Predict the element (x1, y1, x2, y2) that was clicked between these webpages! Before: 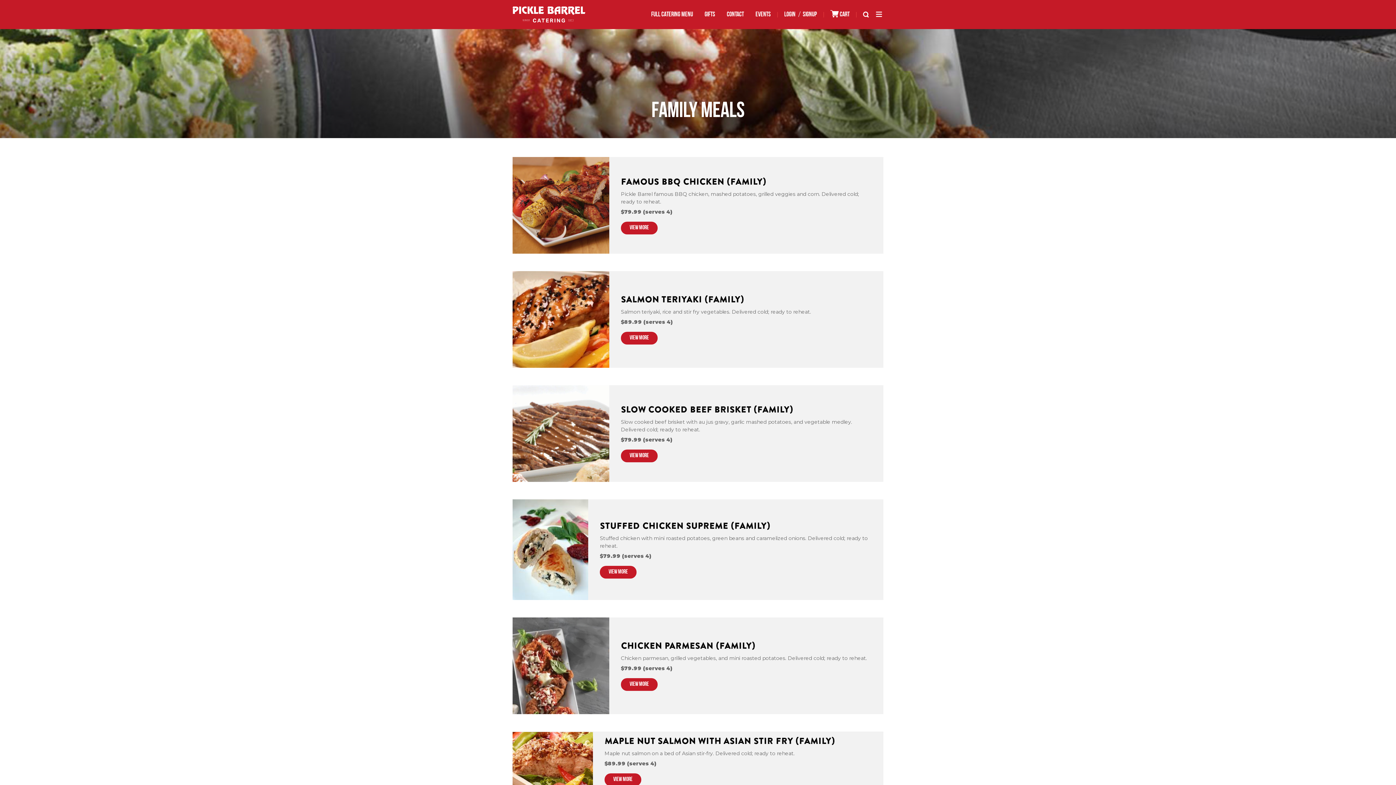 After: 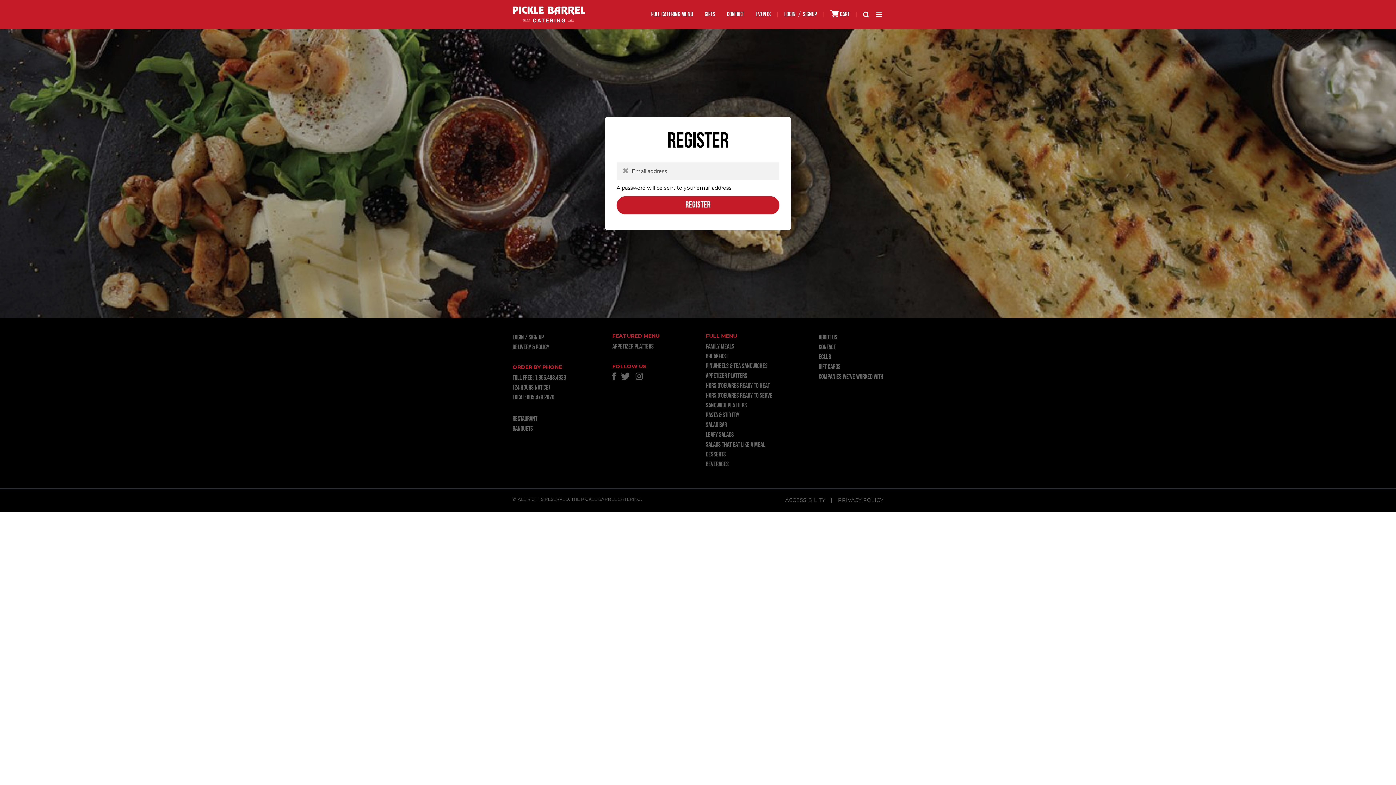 Action: bbox: (801, 9, 823, 19) label: SIGNUP